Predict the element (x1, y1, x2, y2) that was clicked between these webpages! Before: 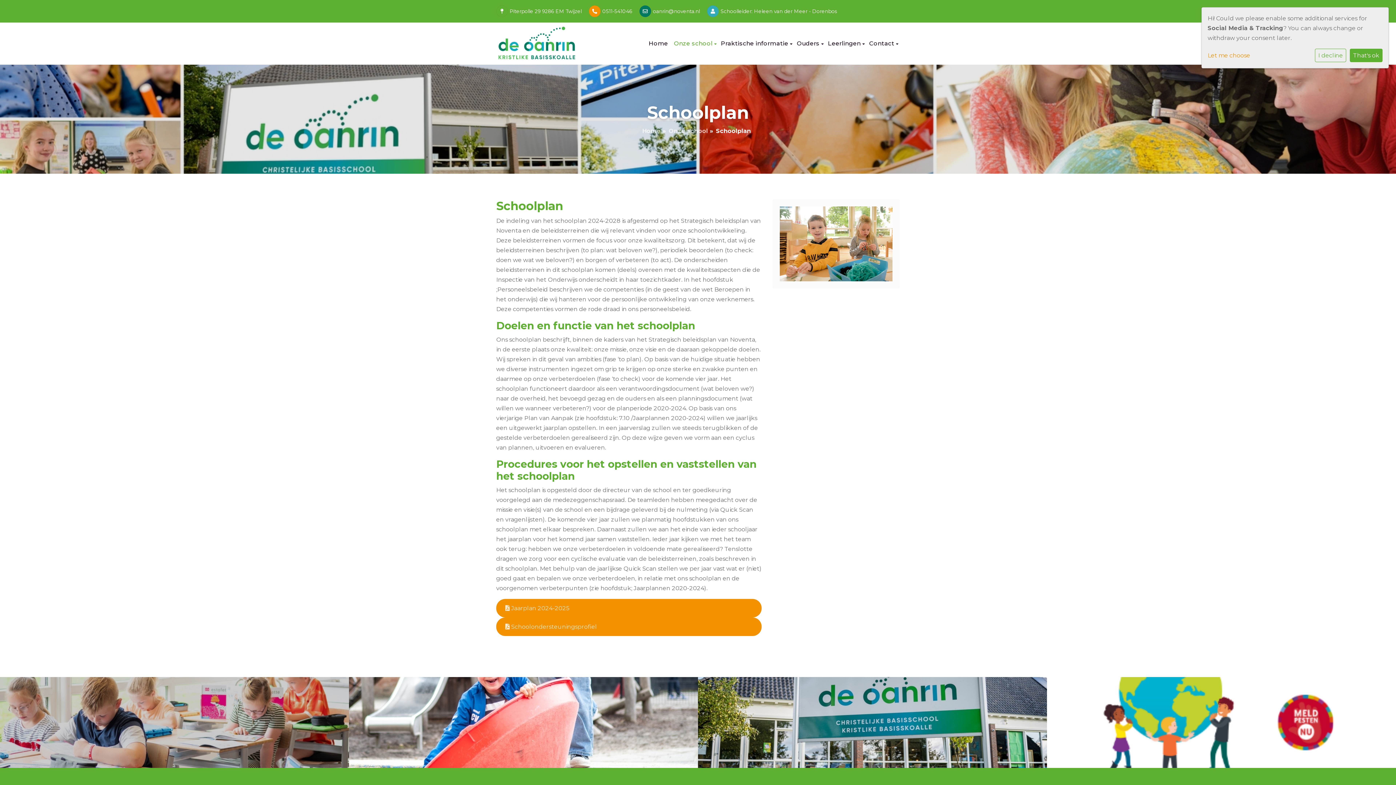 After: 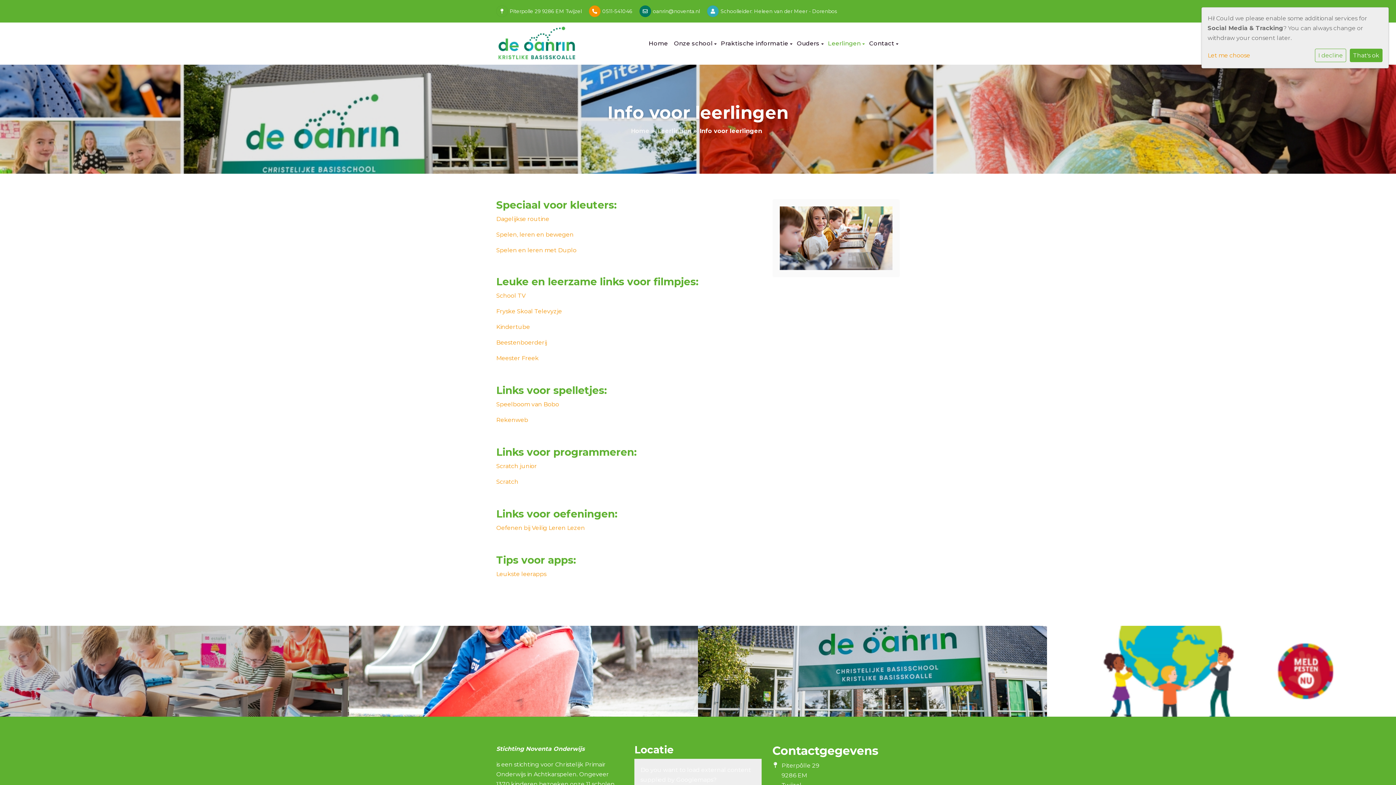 Action: label: Leerlingen  bbox: (825, 35, 866, 51)